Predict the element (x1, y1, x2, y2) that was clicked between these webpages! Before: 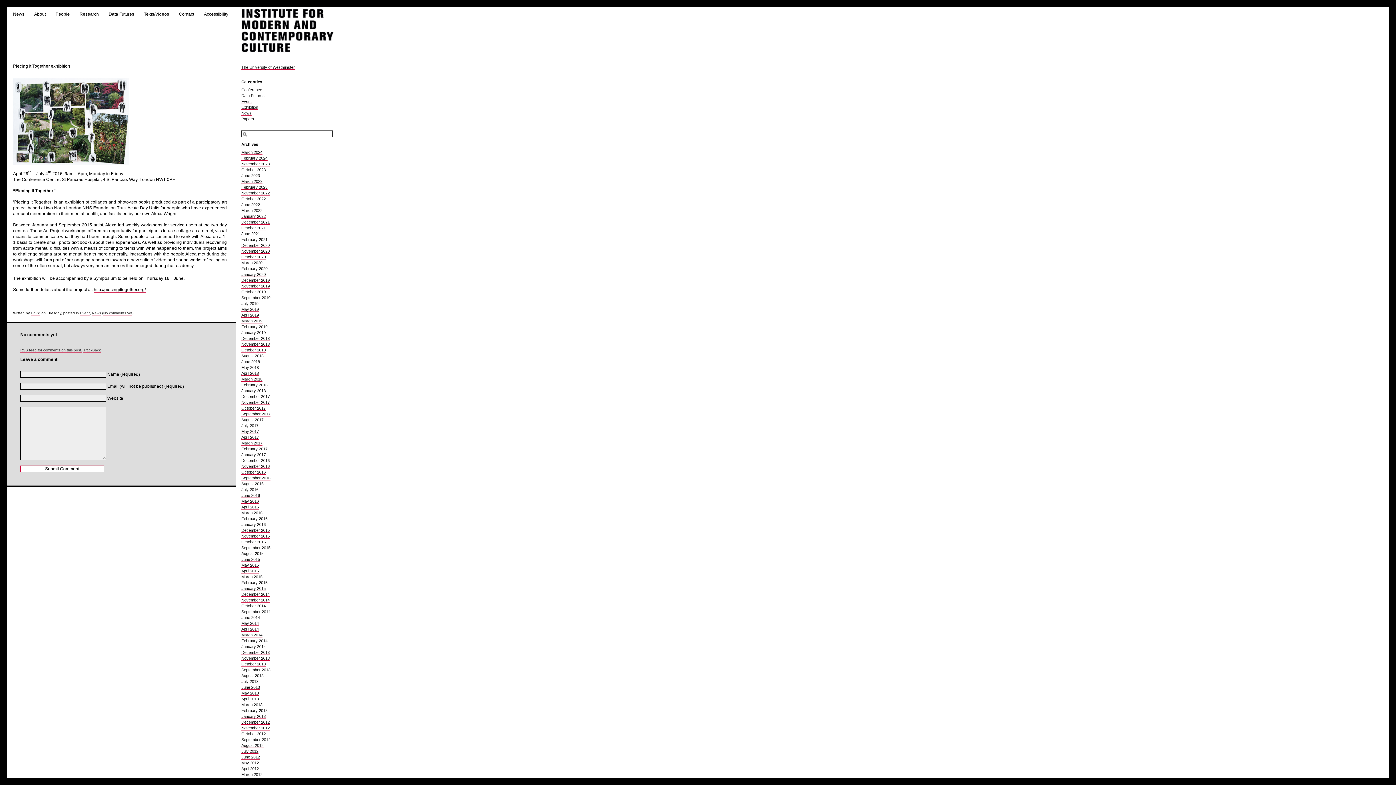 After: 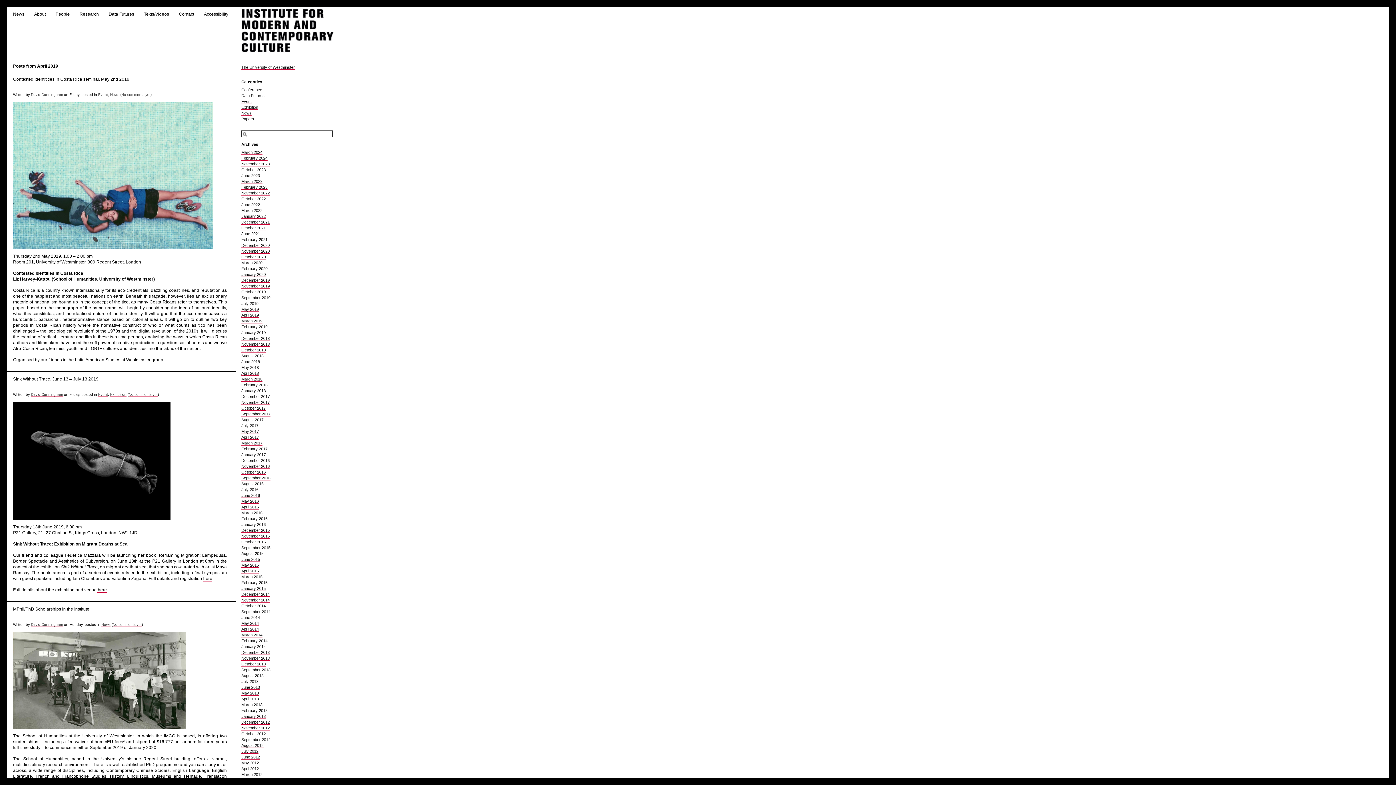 Action: bbox: (241, 313, 258, 317) label: April 2019